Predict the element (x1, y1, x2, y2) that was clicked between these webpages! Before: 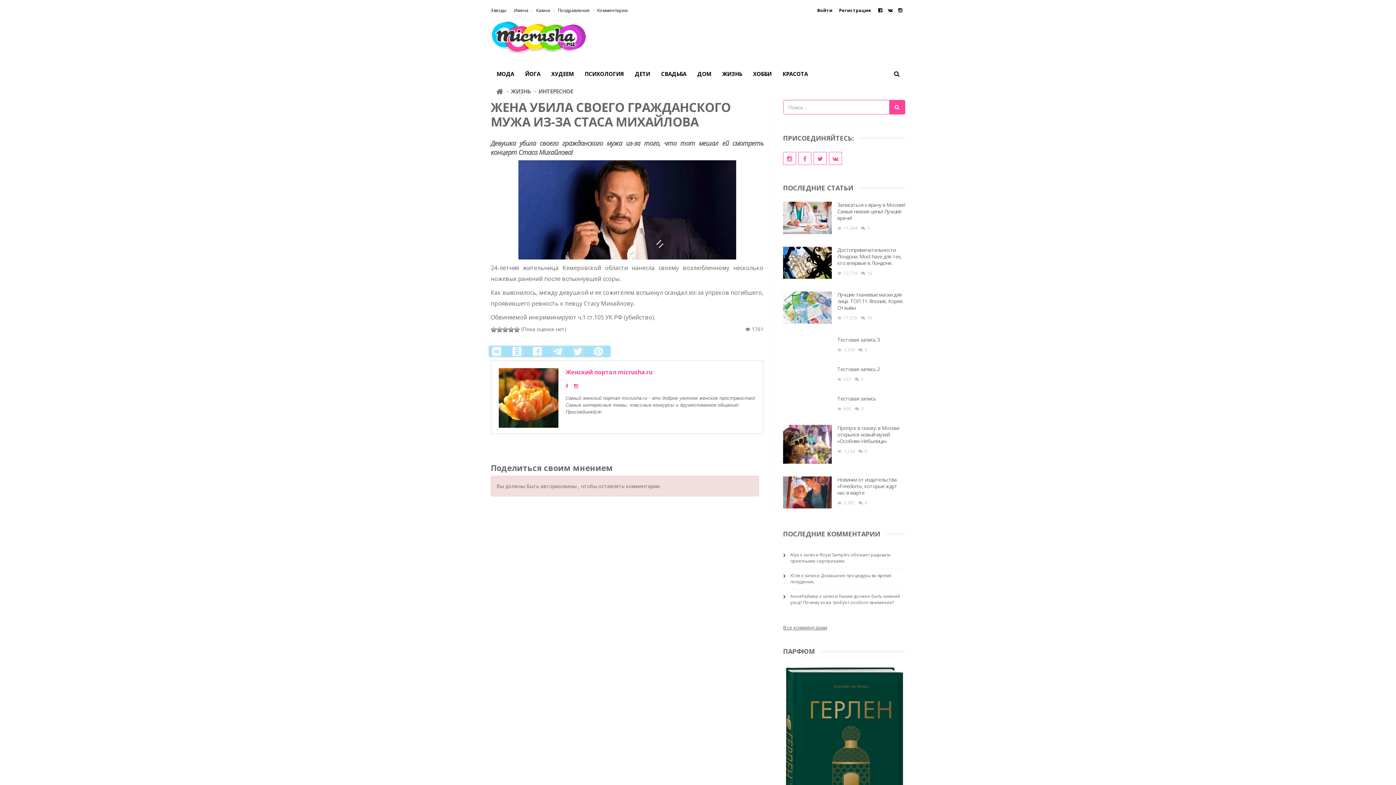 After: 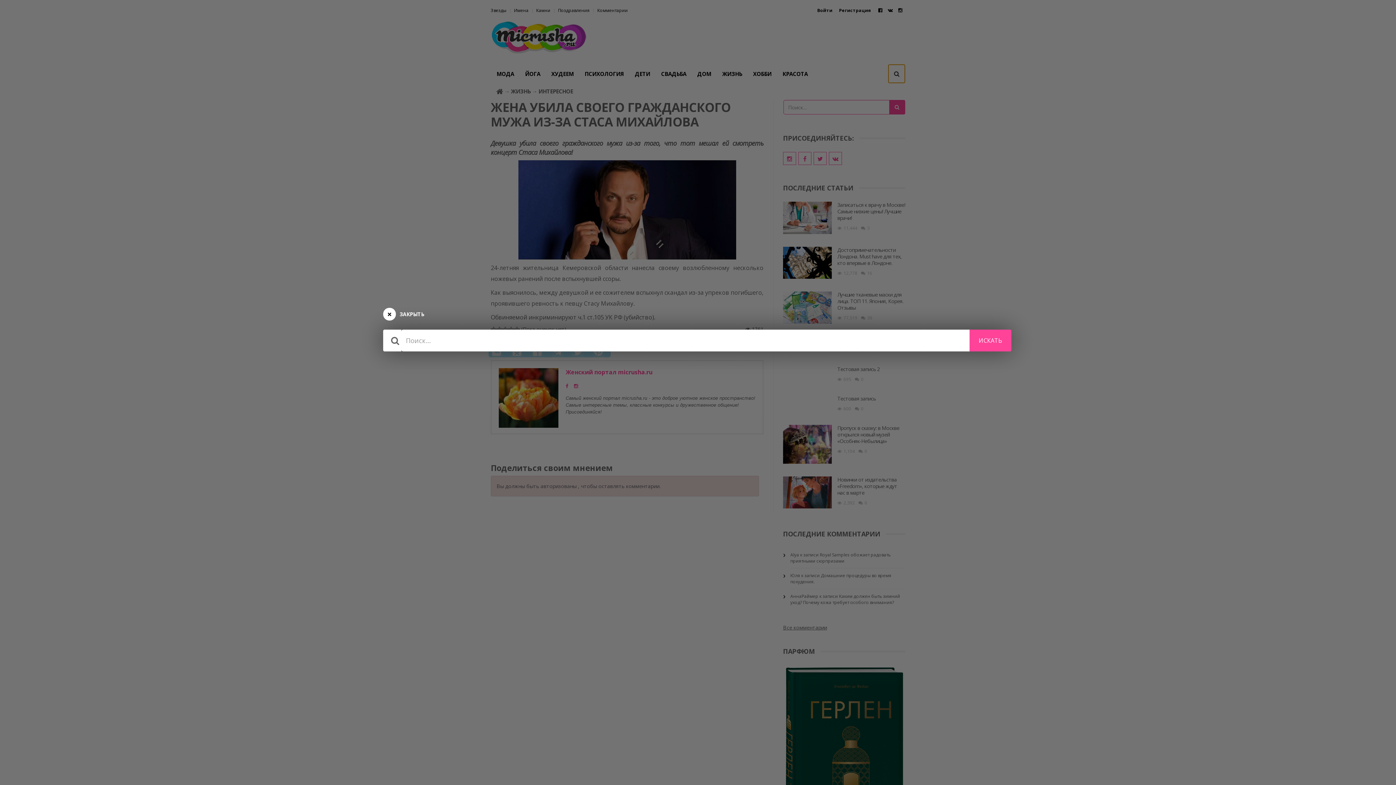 Action: bbox: (888, 64, 905, 82)